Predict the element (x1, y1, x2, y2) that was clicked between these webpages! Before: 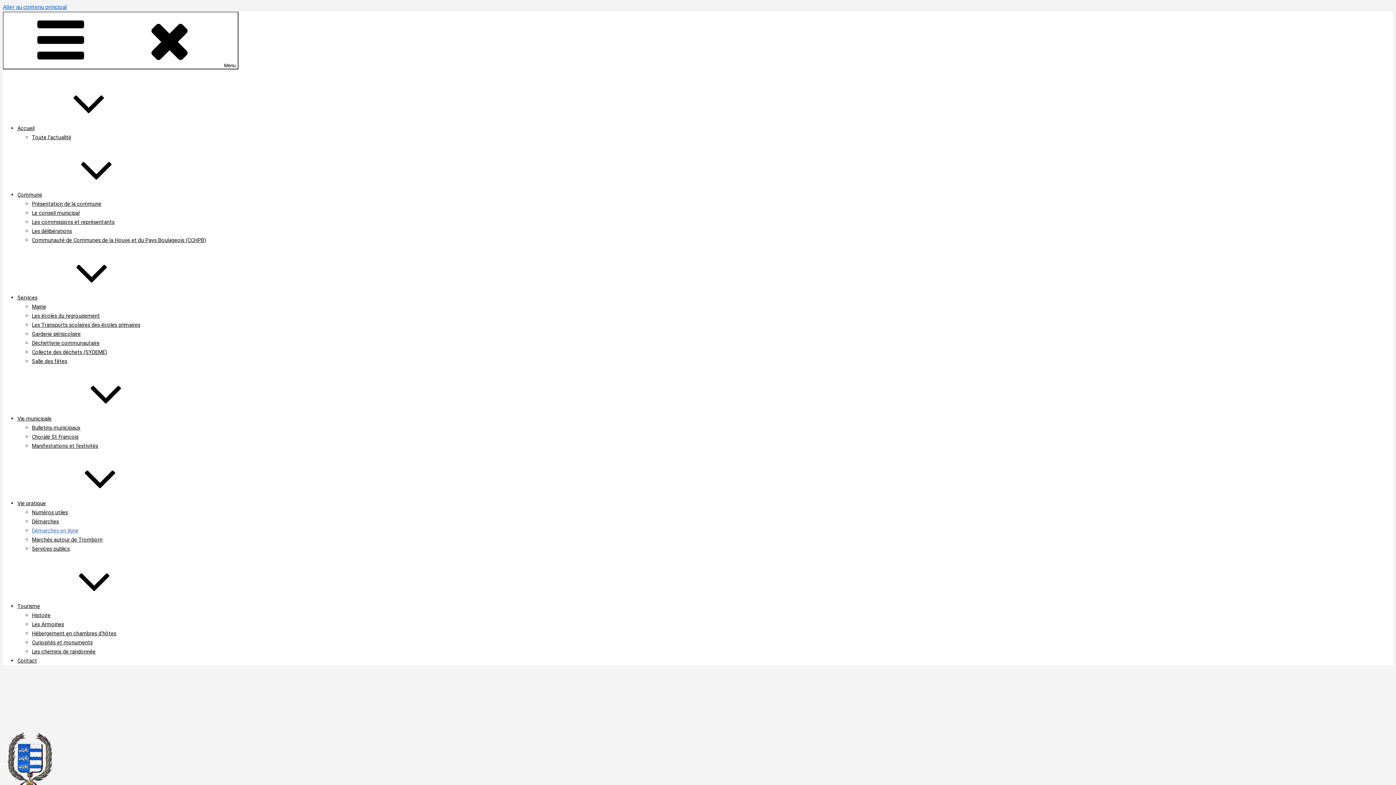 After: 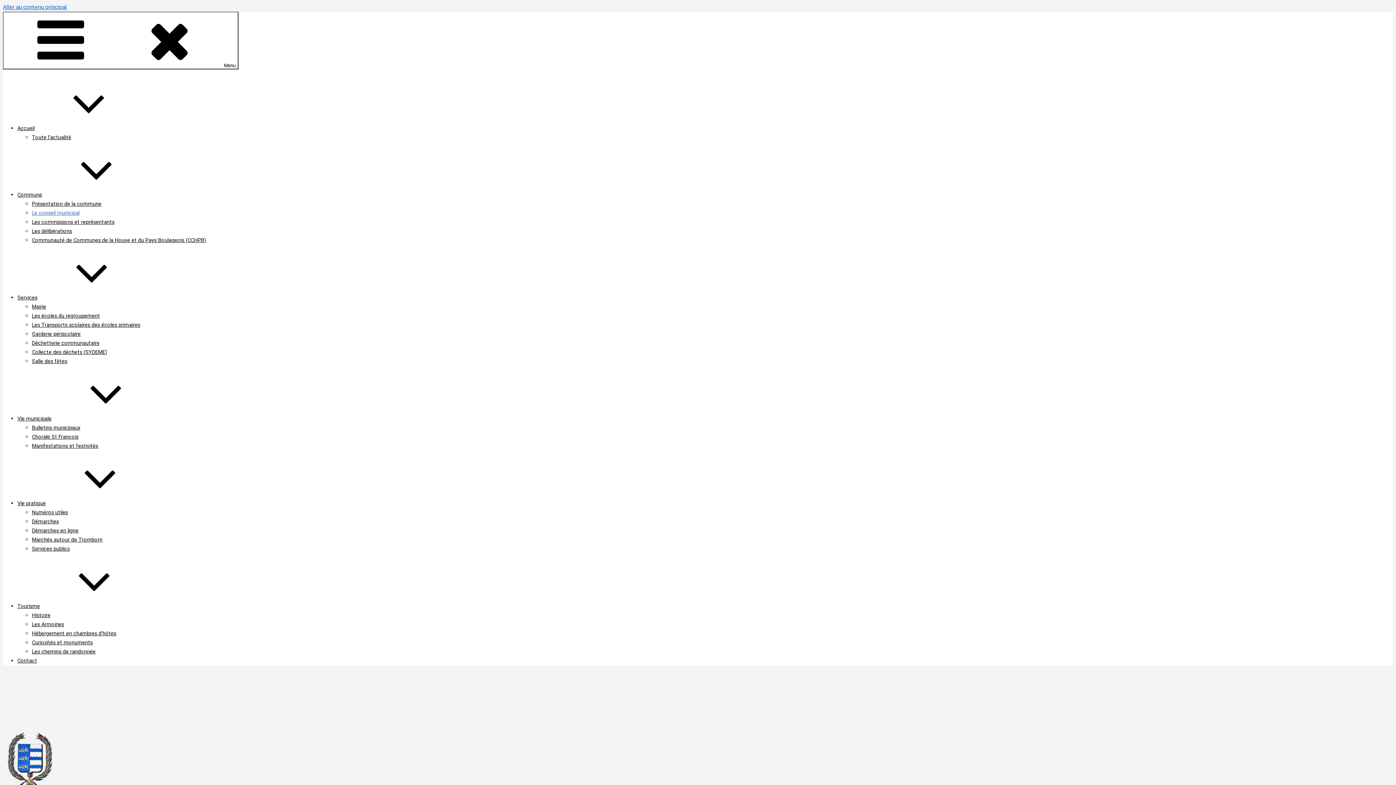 Action: bbox: (32, 210, 79, 216) label: Le conseil municipal